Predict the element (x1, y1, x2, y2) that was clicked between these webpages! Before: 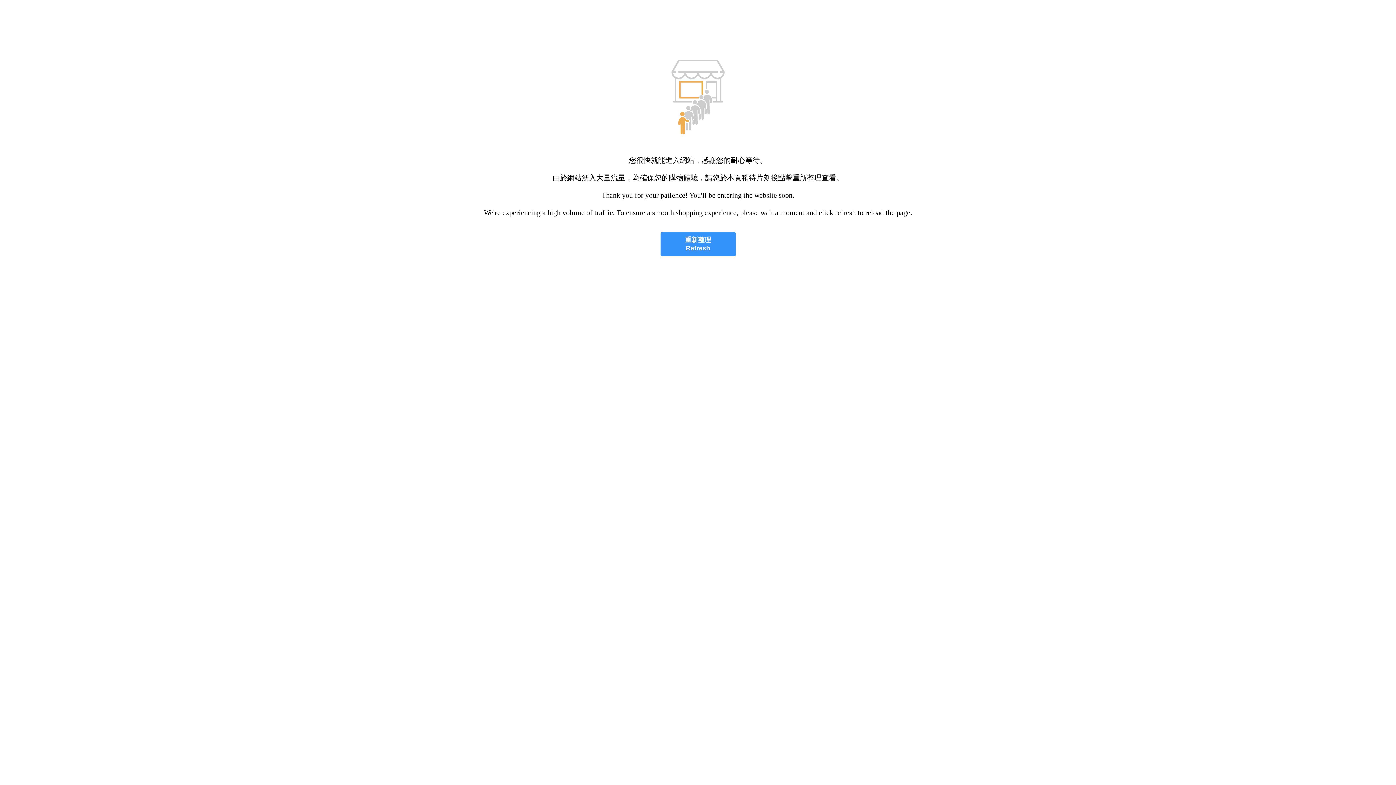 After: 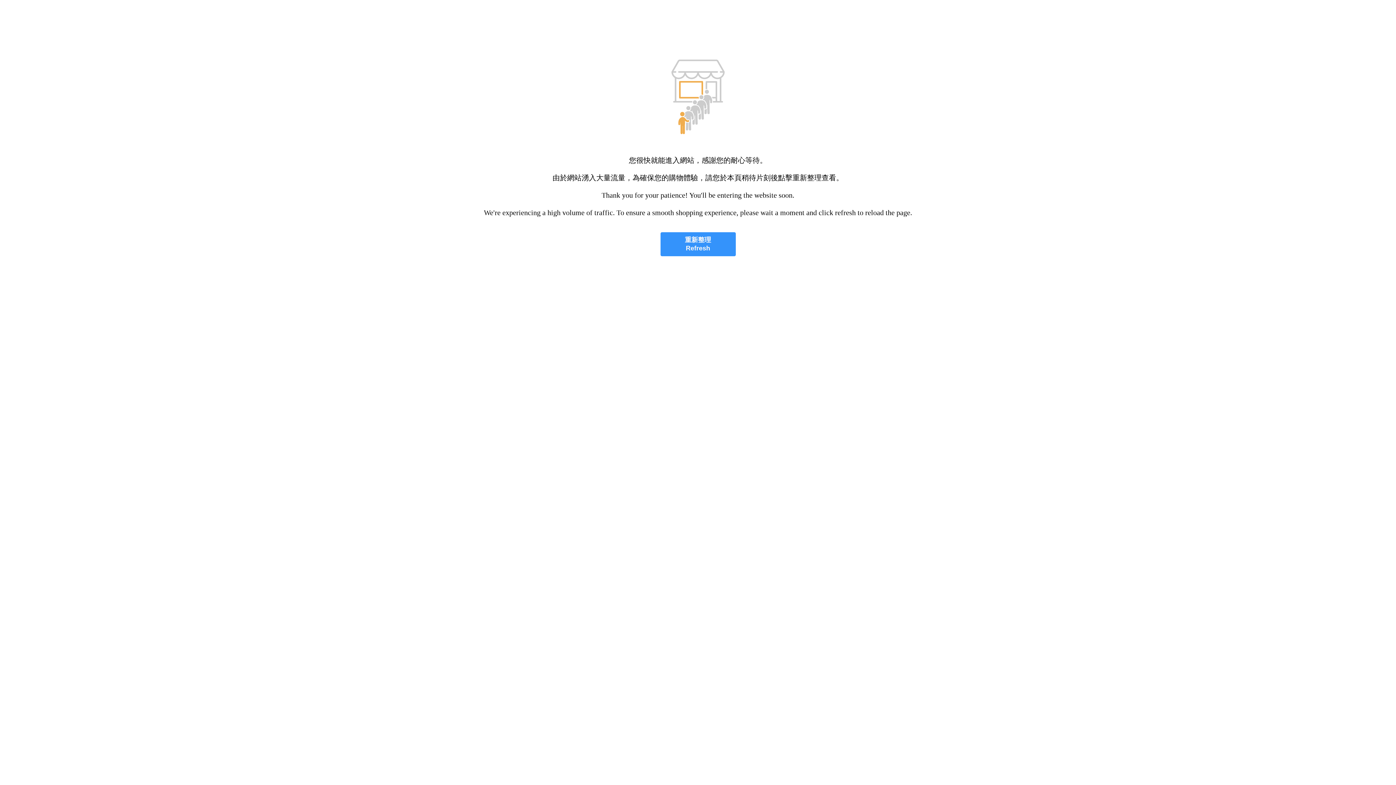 Action: label: 重新整理
Refresh bbox: (660, 232, 735, 256)